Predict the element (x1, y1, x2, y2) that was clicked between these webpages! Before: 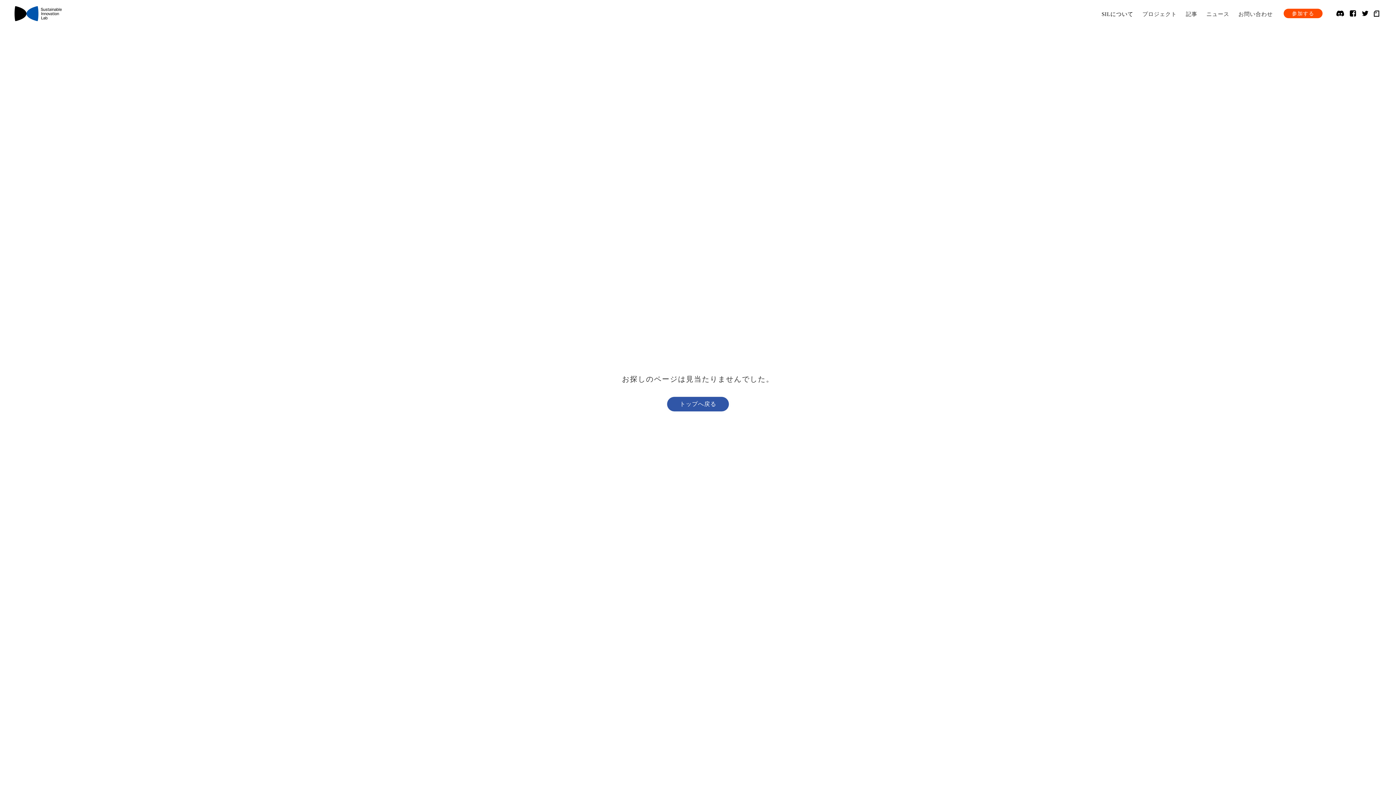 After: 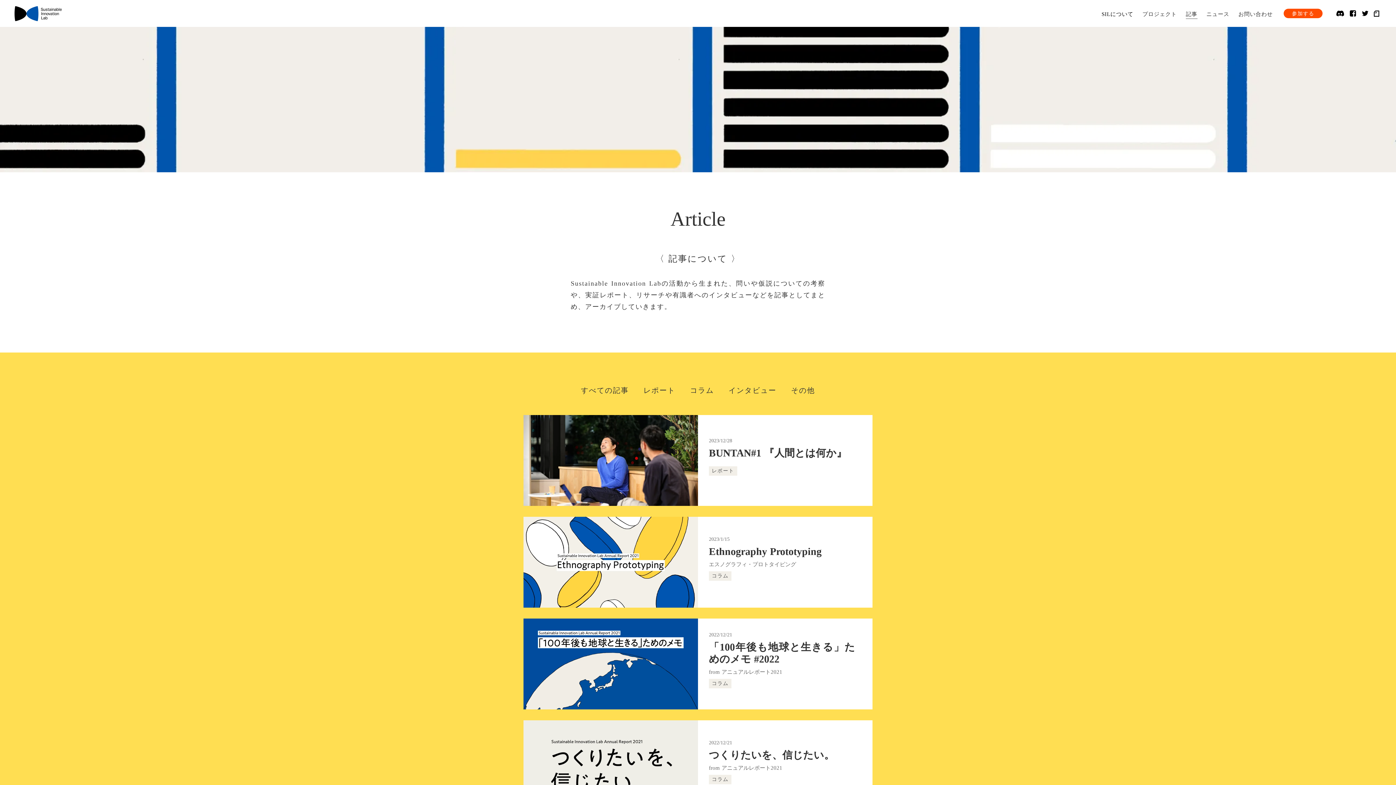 Action: bbox: (1186, 10, 1197, 18) label: 記事